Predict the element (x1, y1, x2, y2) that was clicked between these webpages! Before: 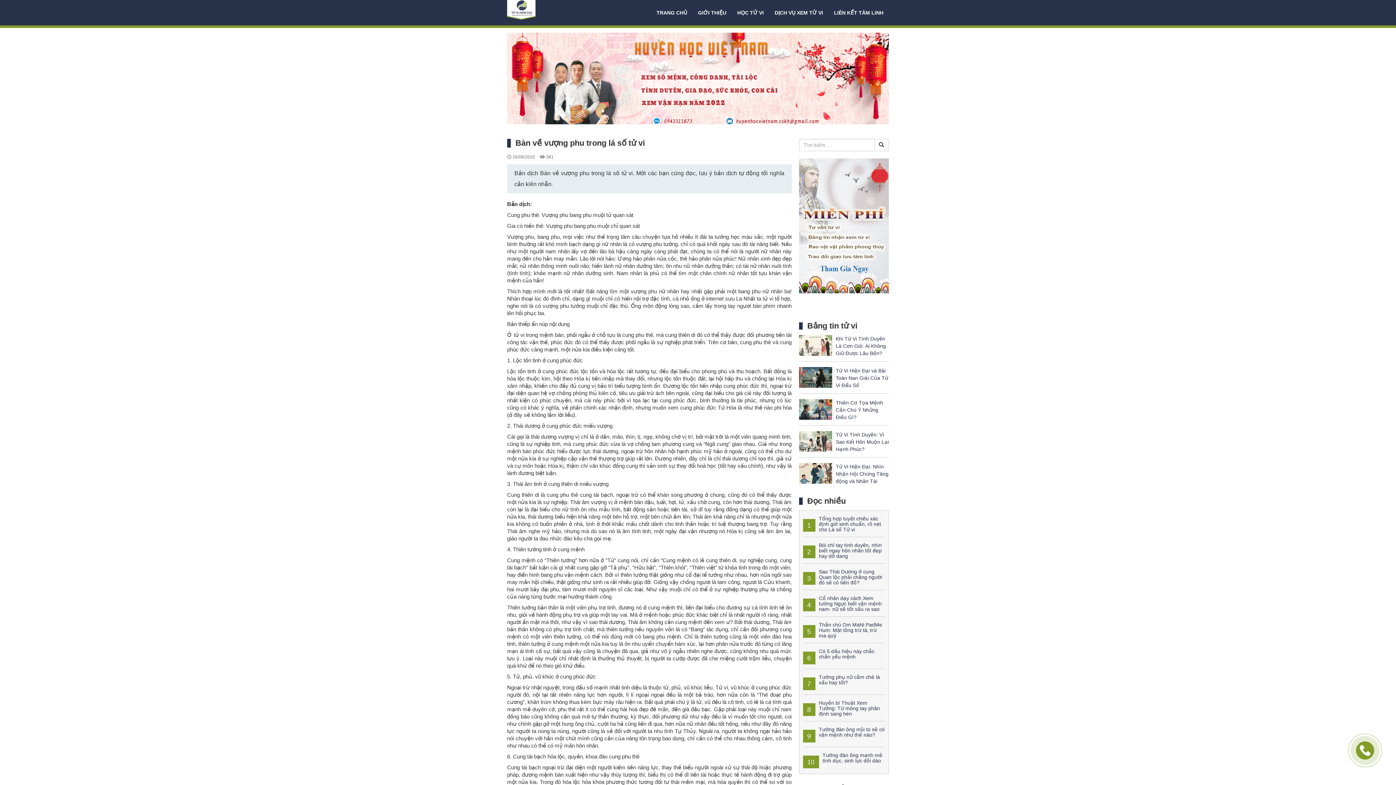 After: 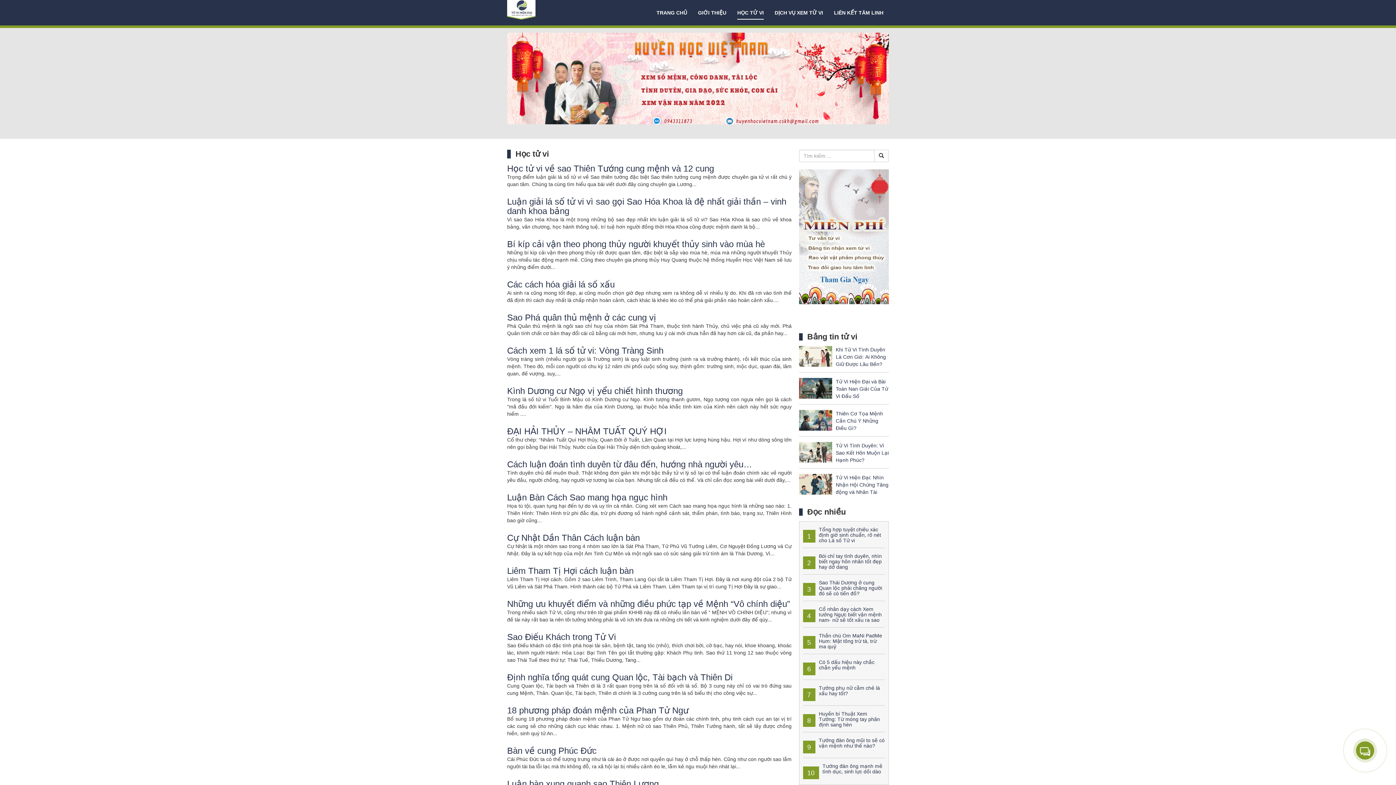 Action: label: HỌC TỬ VI bbox: (737, 6, 764, 18)